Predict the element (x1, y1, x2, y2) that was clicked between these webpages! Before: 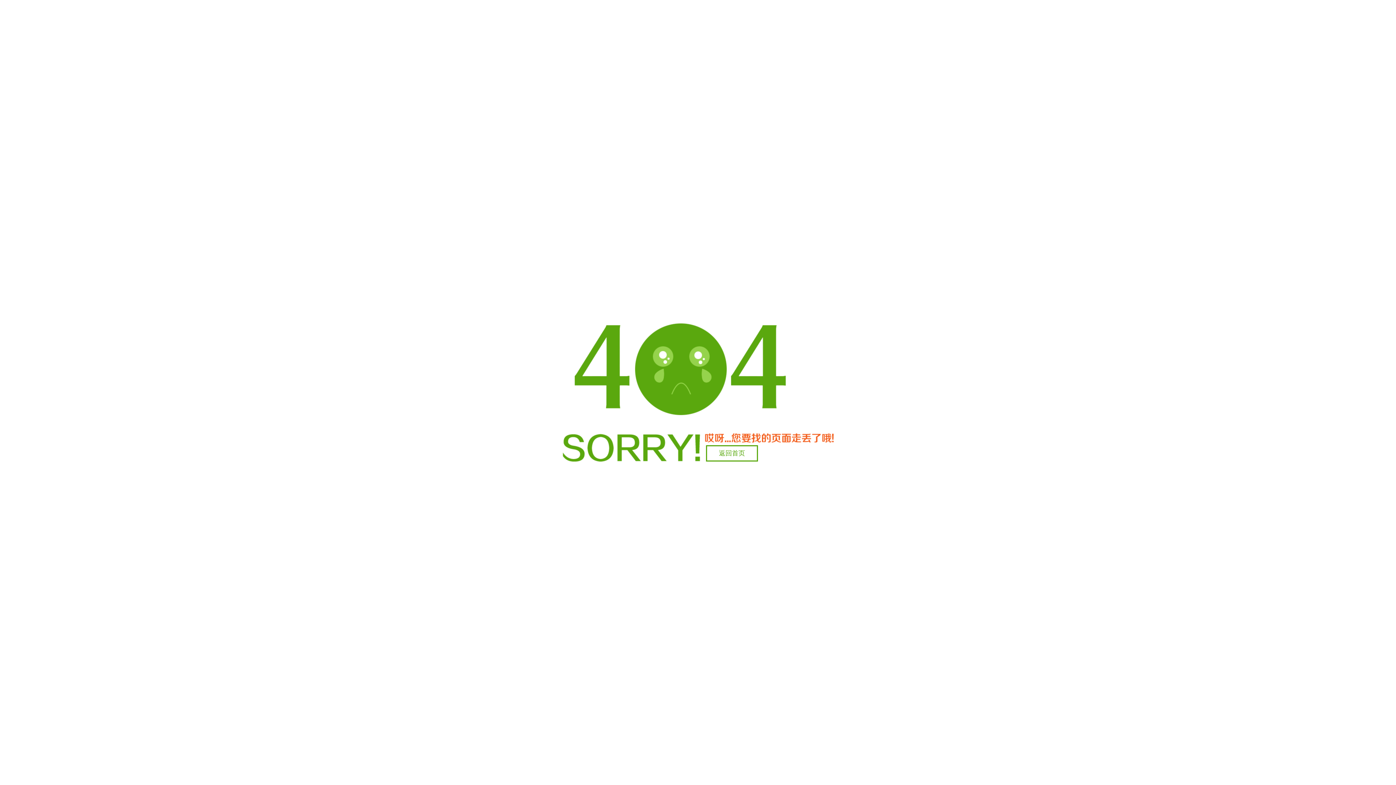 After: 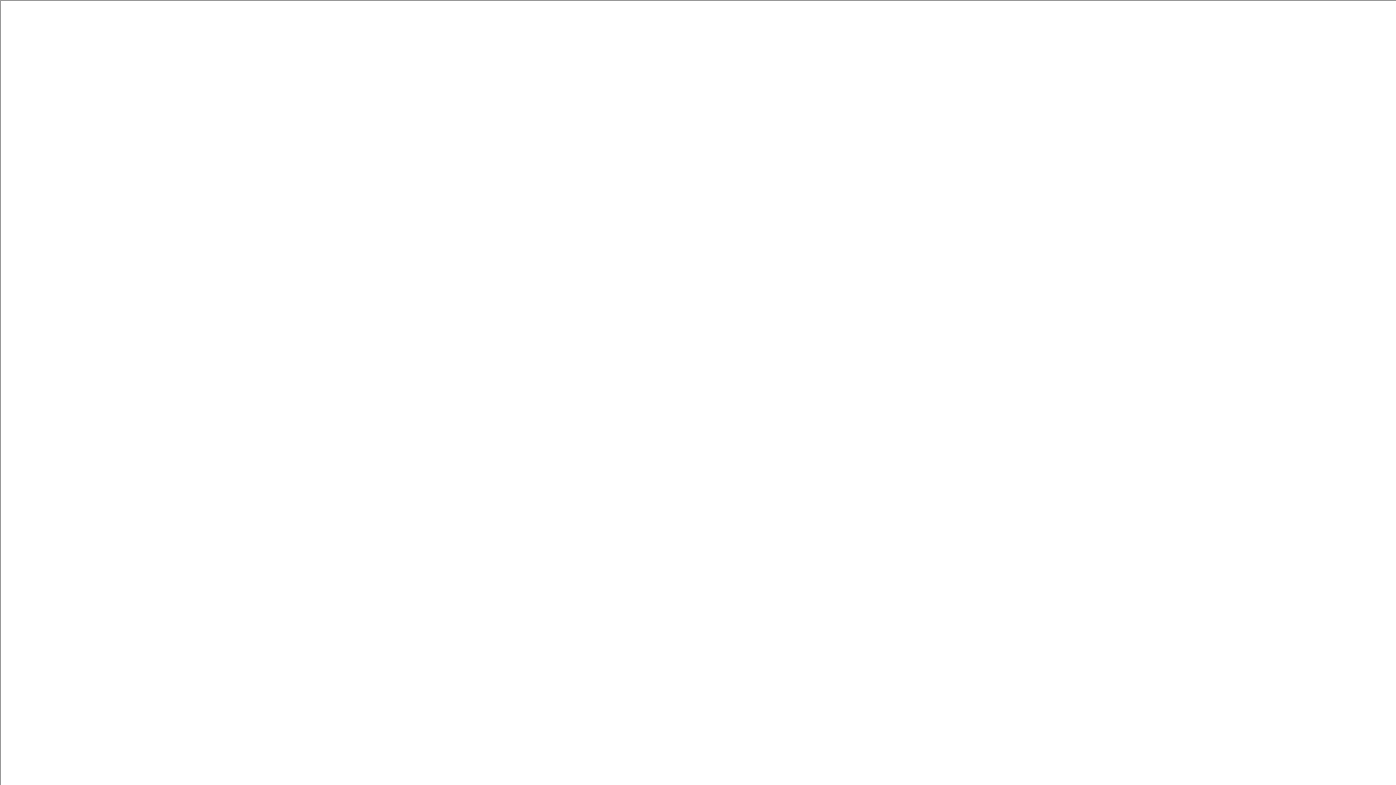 Action: label: 返回首页 bbox: (706, 445, 758, 461)